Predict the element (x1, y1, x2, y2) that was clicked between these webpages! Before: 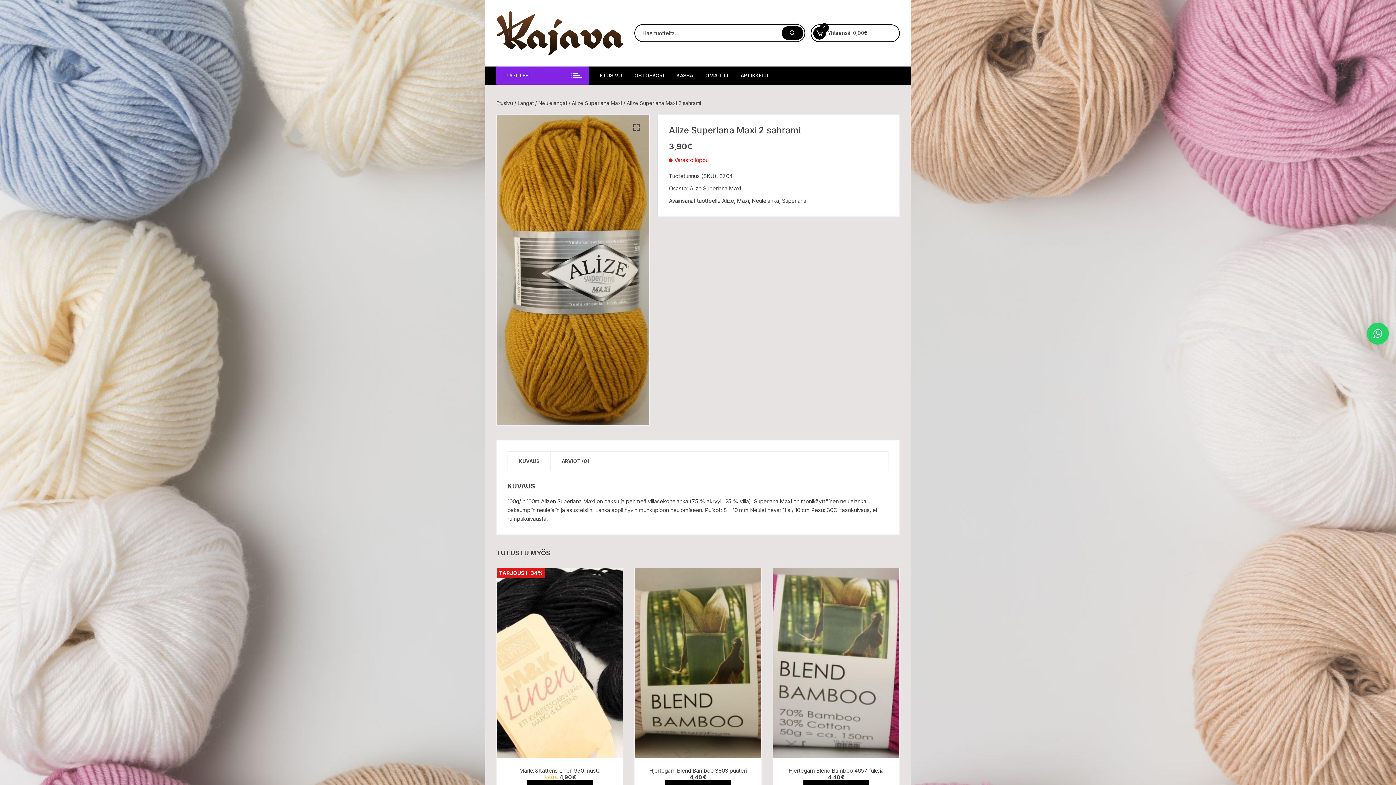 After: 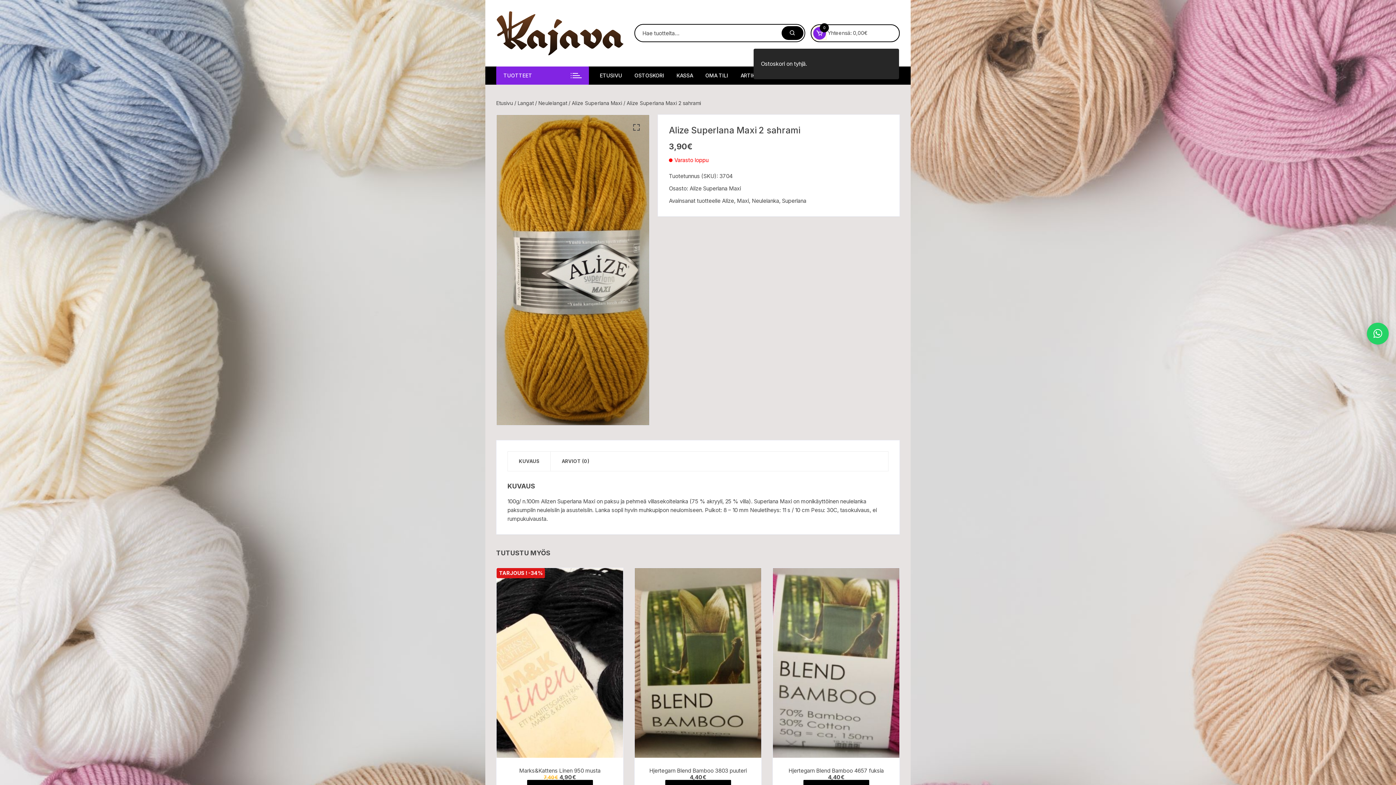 Action: label: 0 bbox: (813, 26, 826, 39)